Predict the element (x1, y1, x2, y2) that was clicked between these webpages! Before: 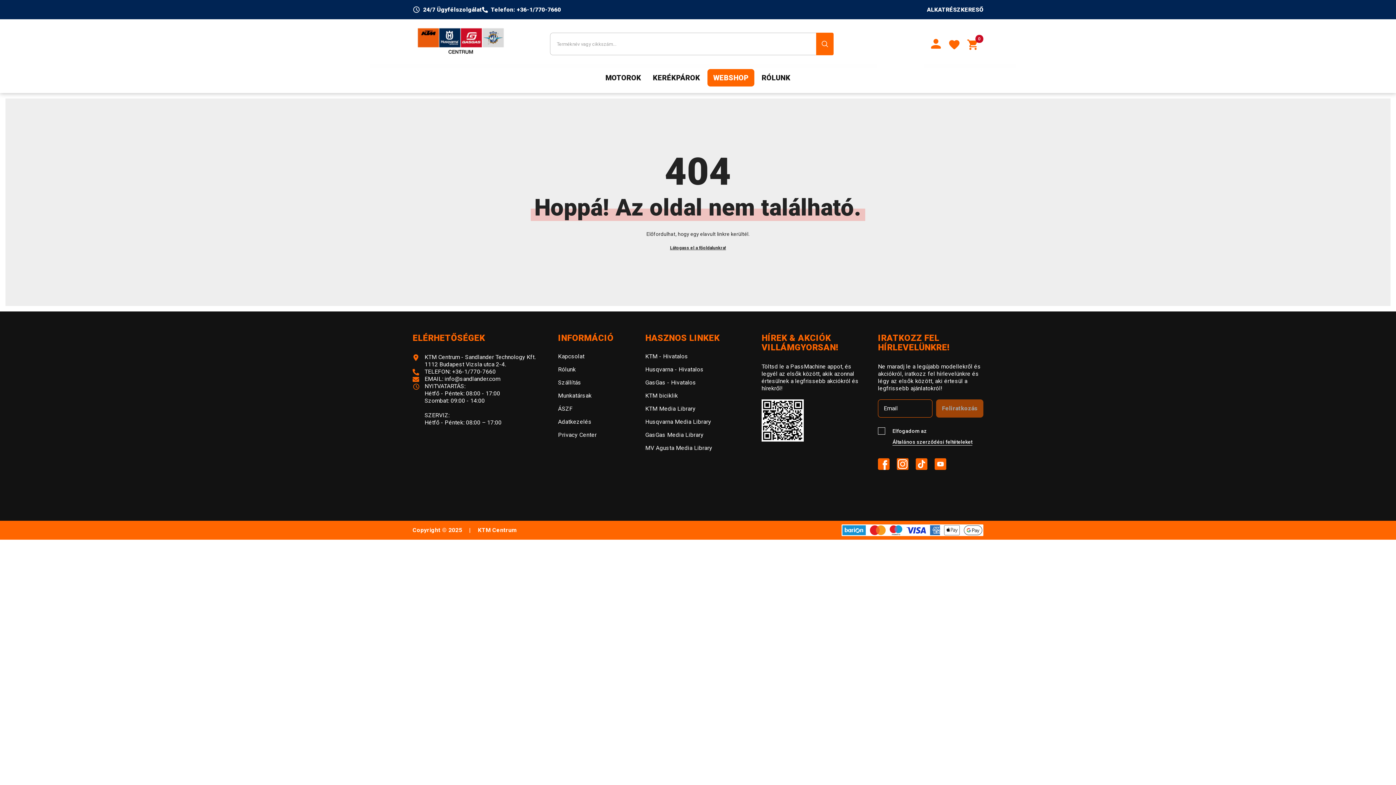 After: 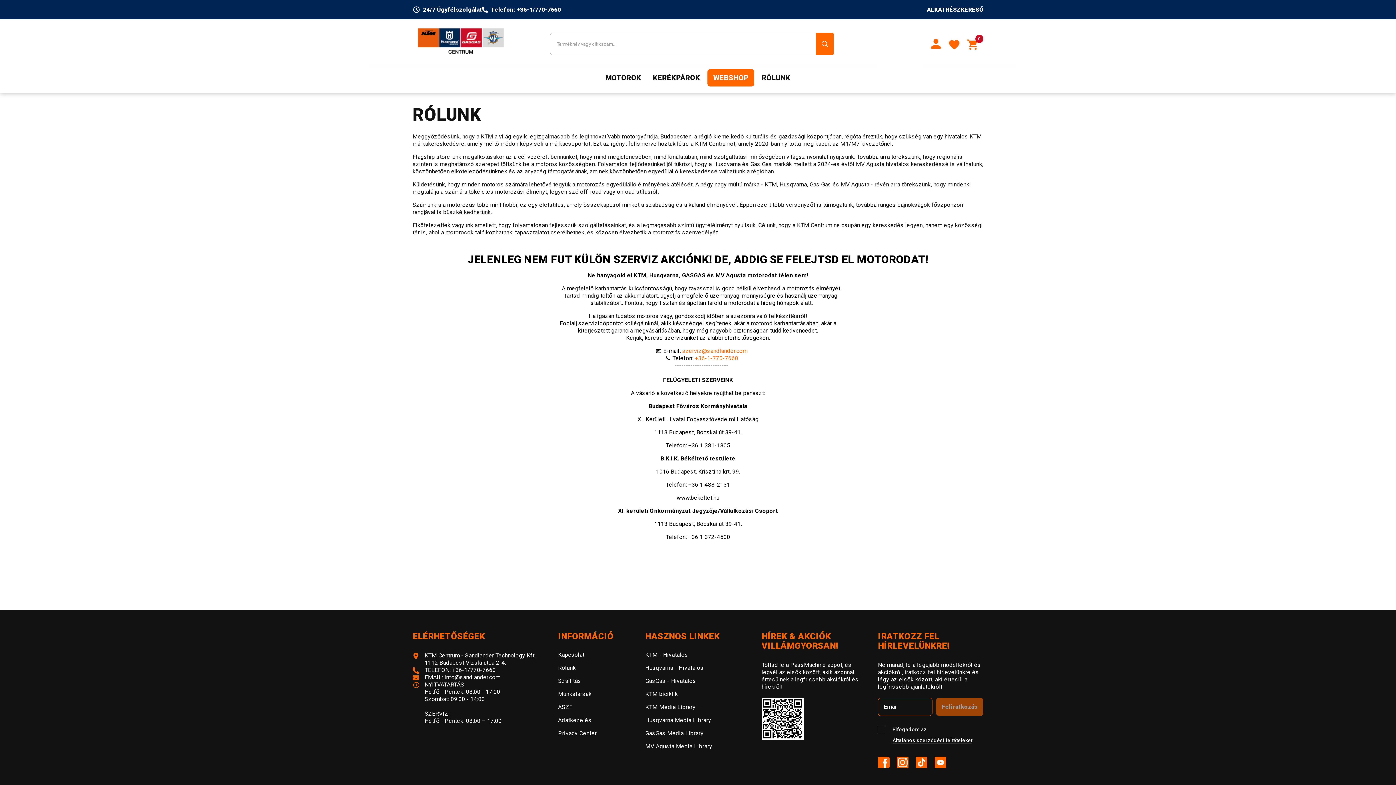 Action: bbox: (756, 73, 796, 93) label: RÓLUNK